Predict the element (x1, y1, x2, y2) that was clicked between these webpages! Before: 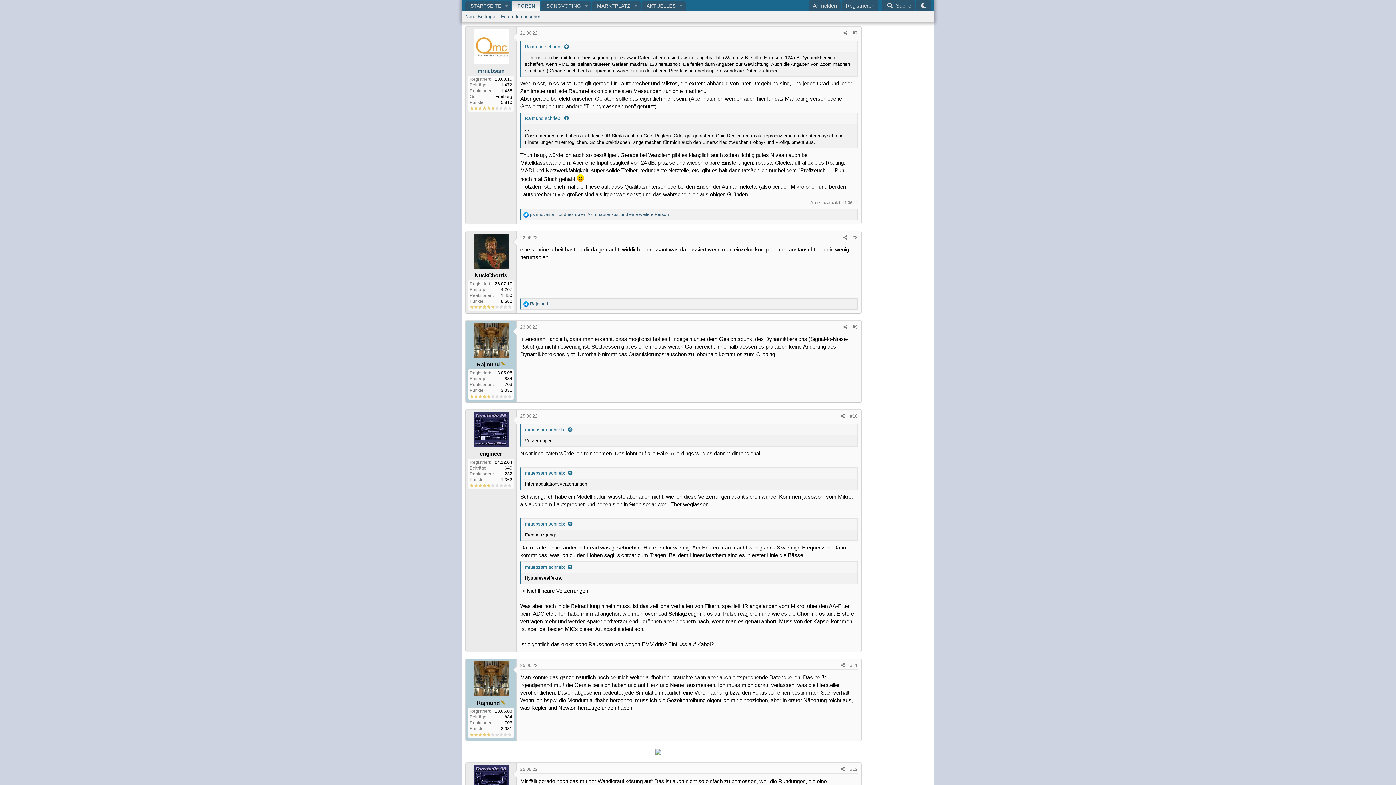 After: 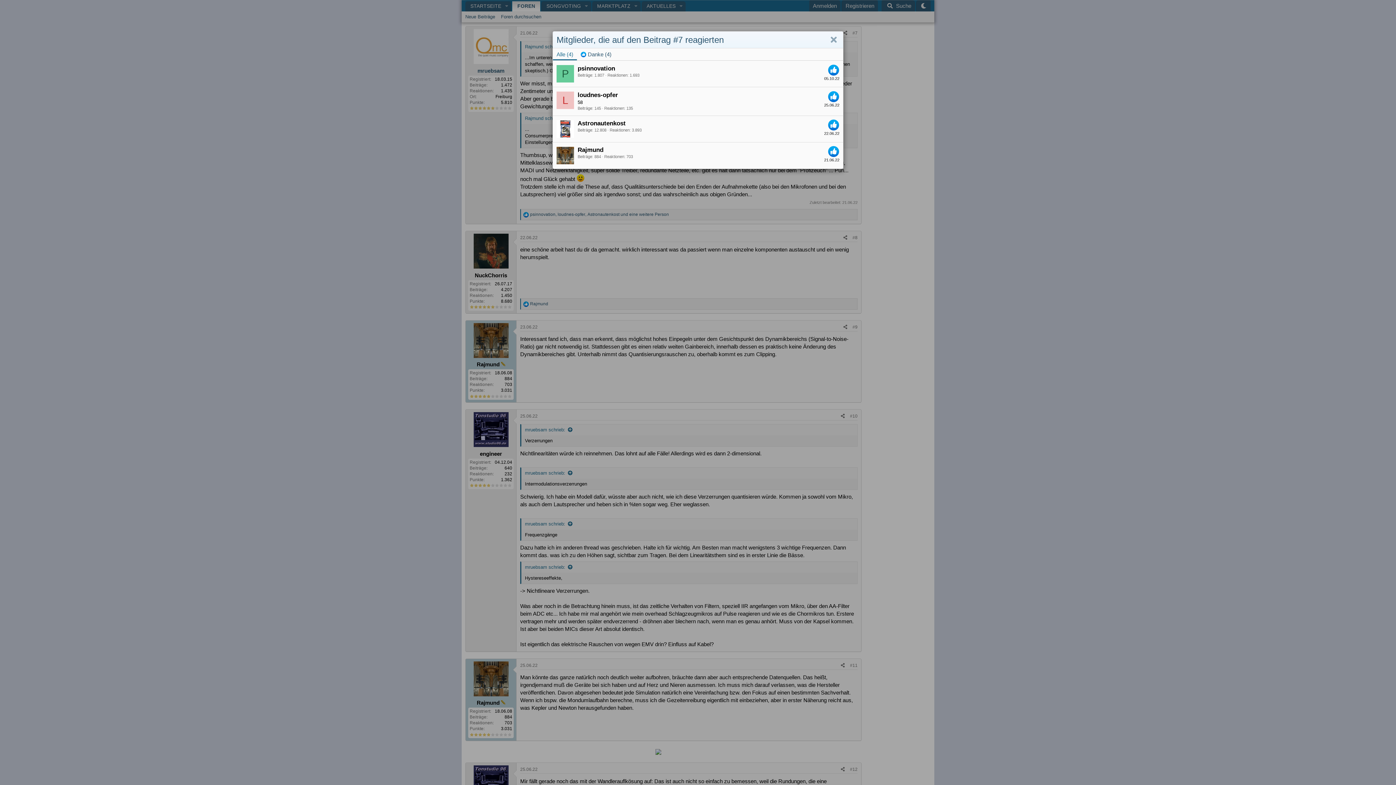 Action: label: psinnovation, loudnes-opfer, Astronautenkost und eine weitere Person bbox: (530, 212, 669, 217)